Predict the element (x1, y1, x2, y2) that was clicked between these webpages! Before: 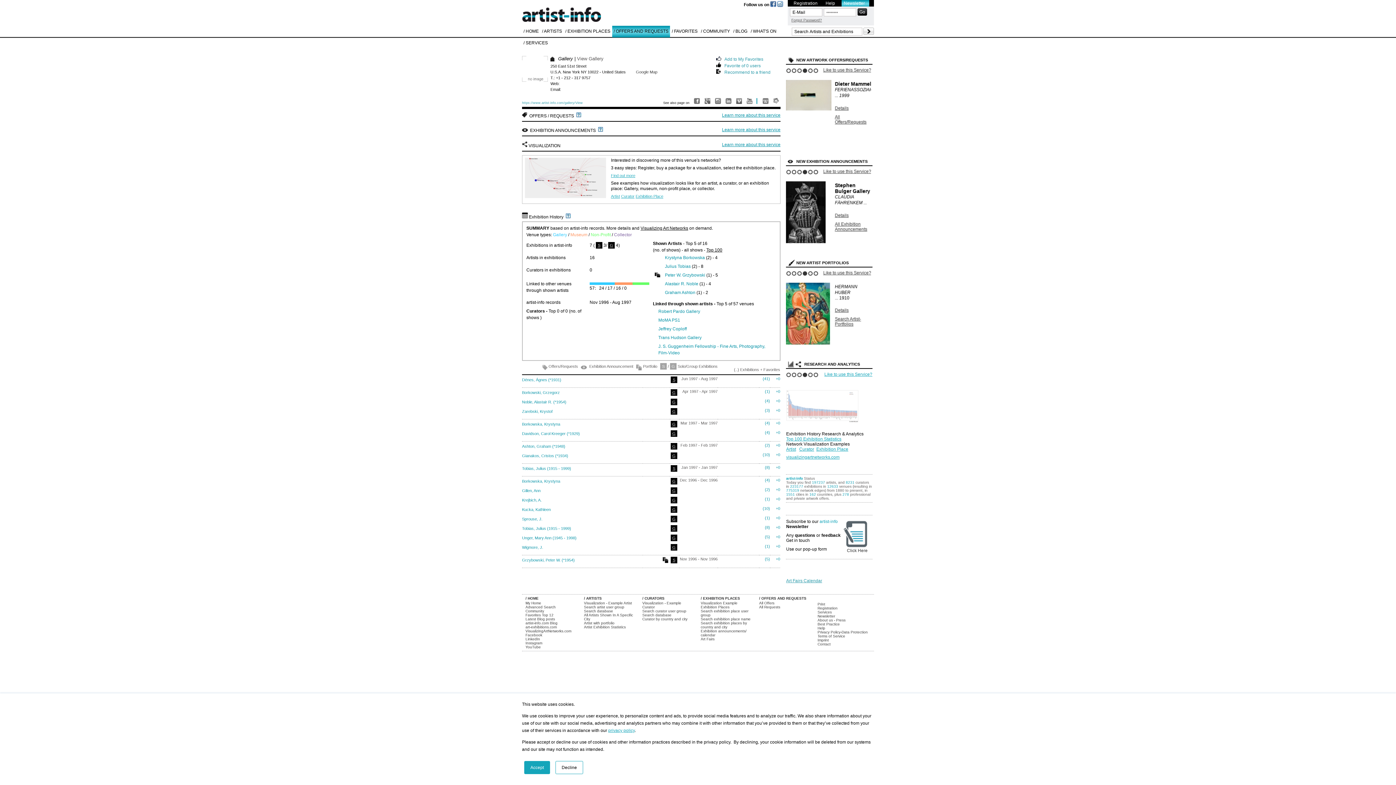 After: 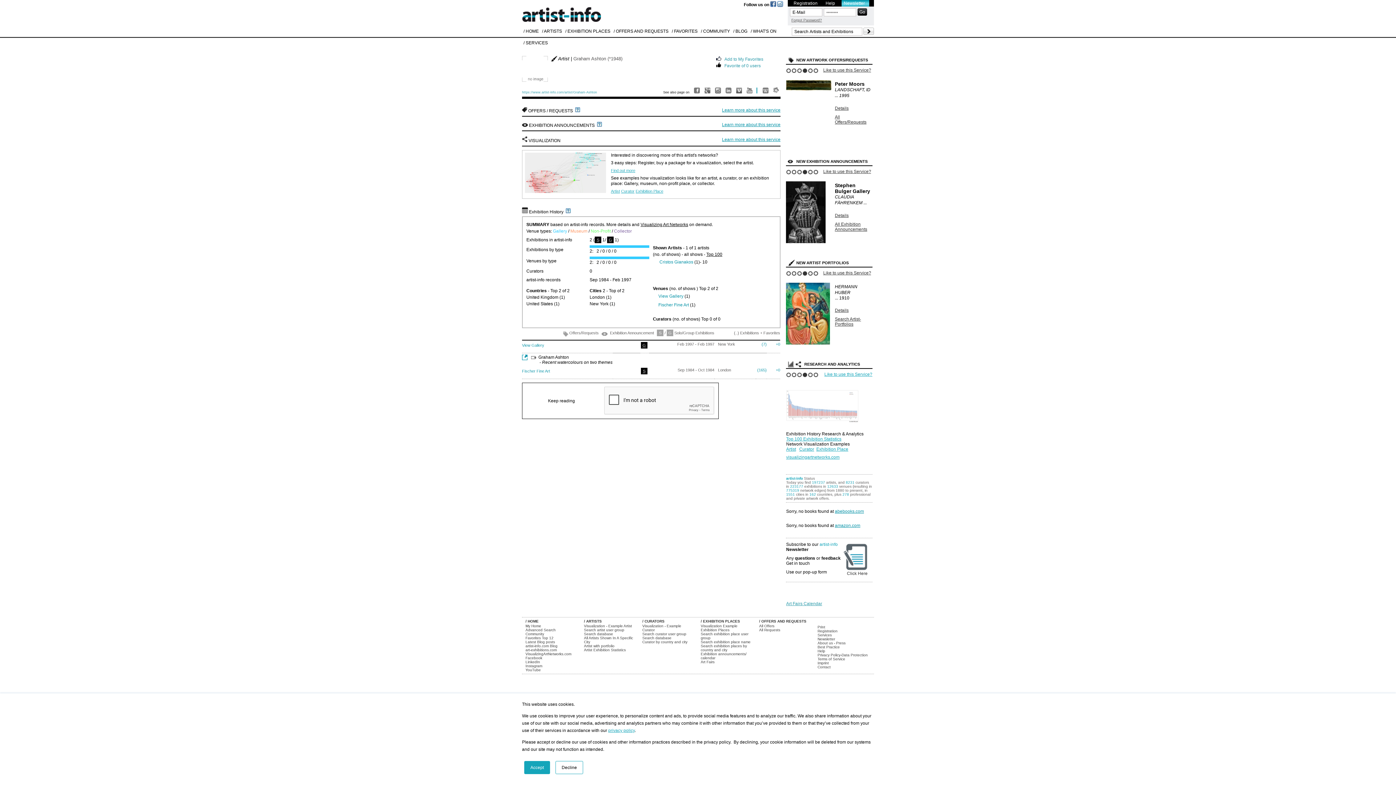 Action: label: Graham Ashton bbox: (665, 290, 695, 295)